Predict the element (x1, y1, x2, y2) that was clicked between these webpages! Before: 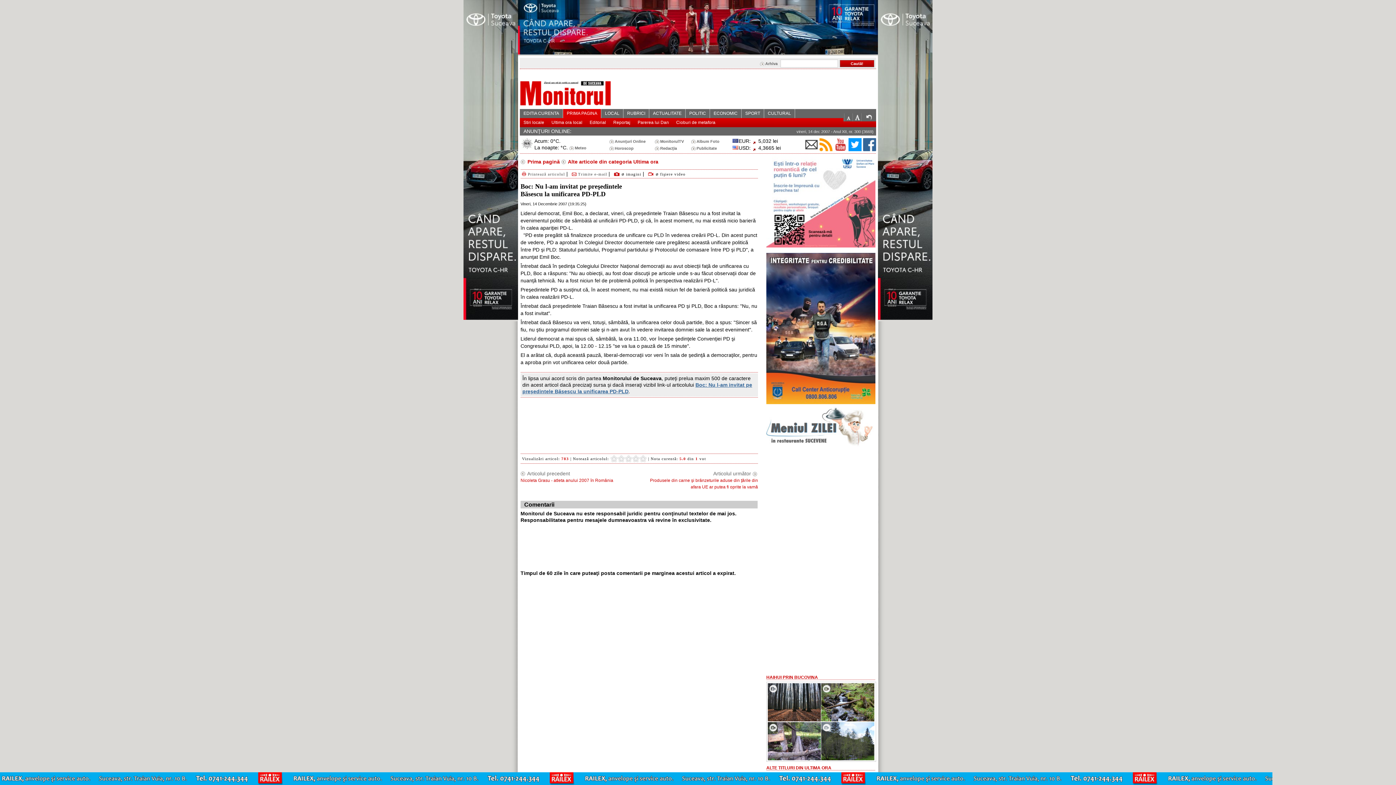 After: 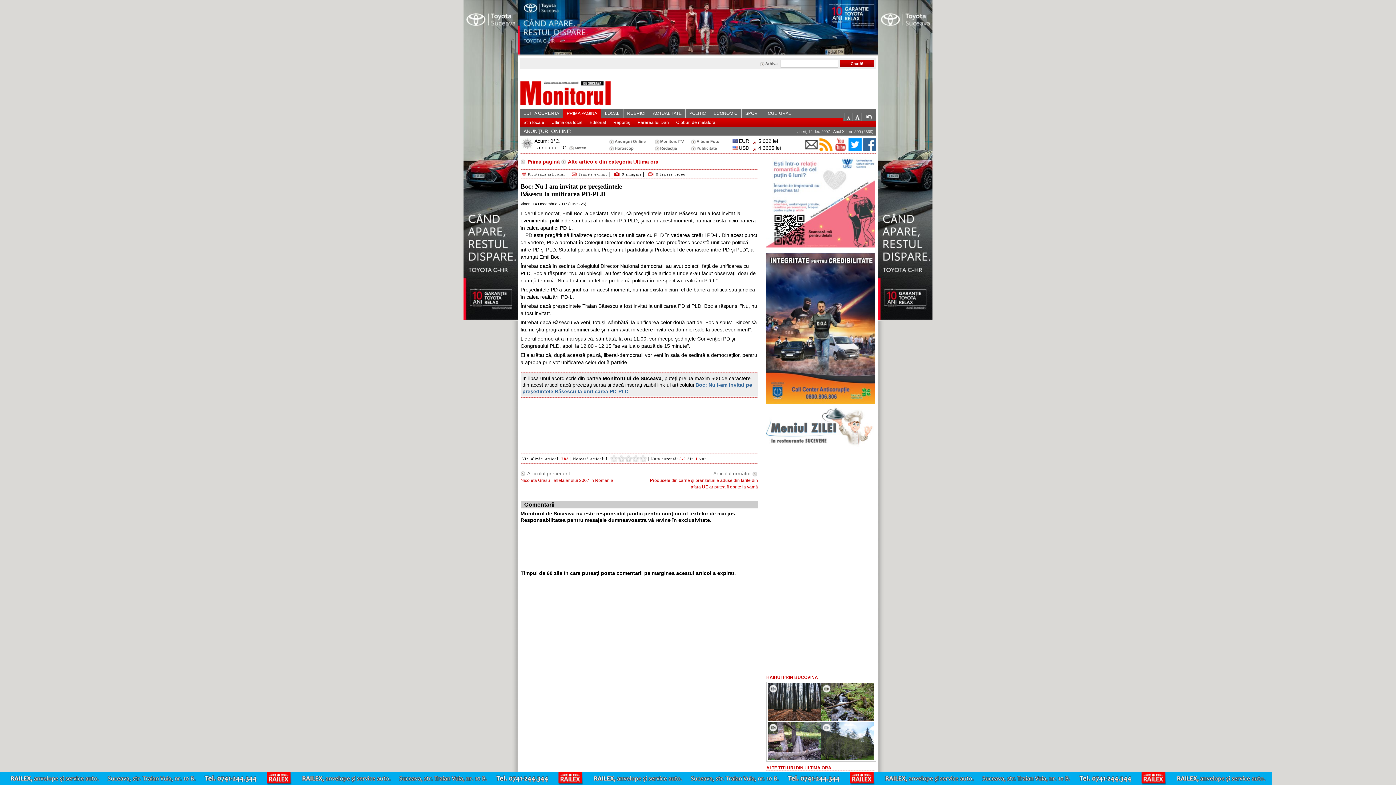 Action: bbox: (463, 315, 518, 321)